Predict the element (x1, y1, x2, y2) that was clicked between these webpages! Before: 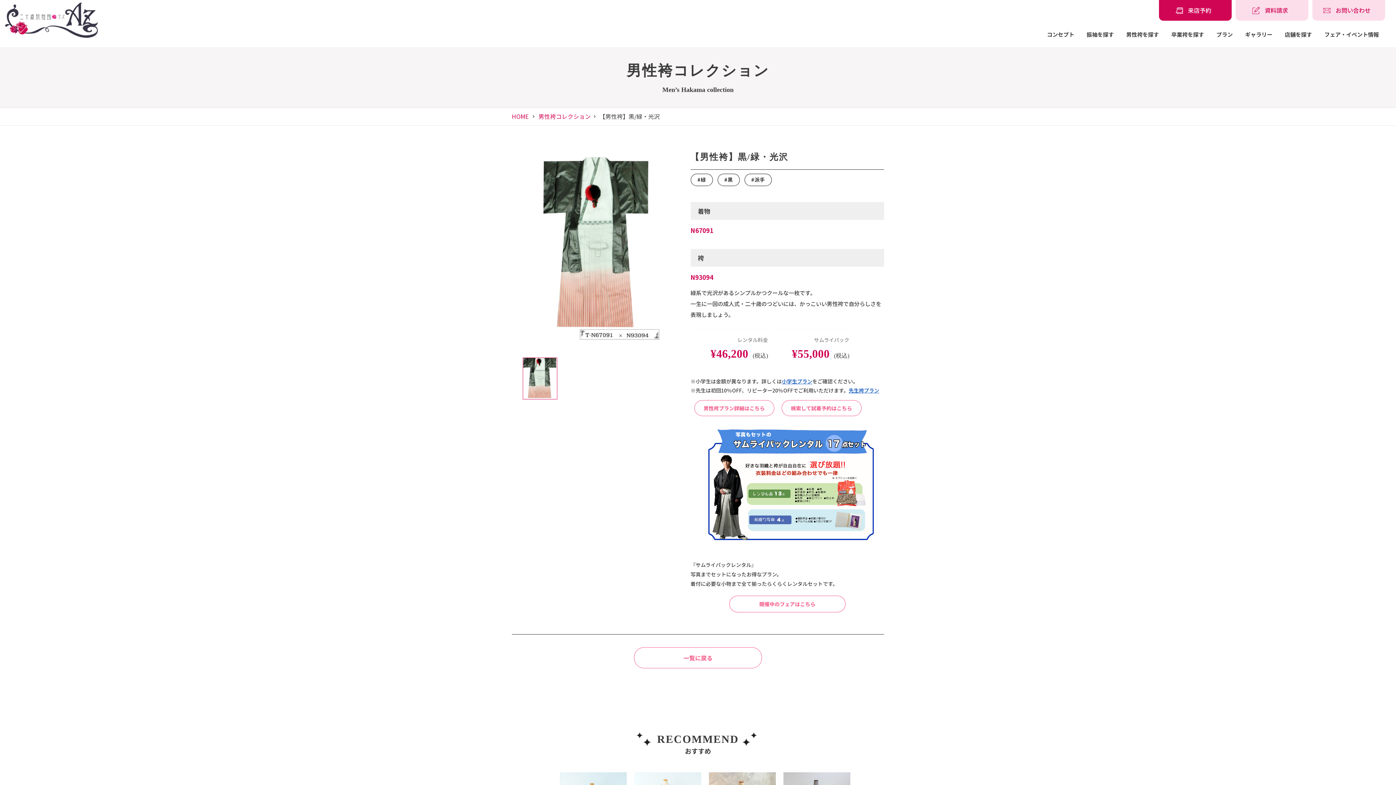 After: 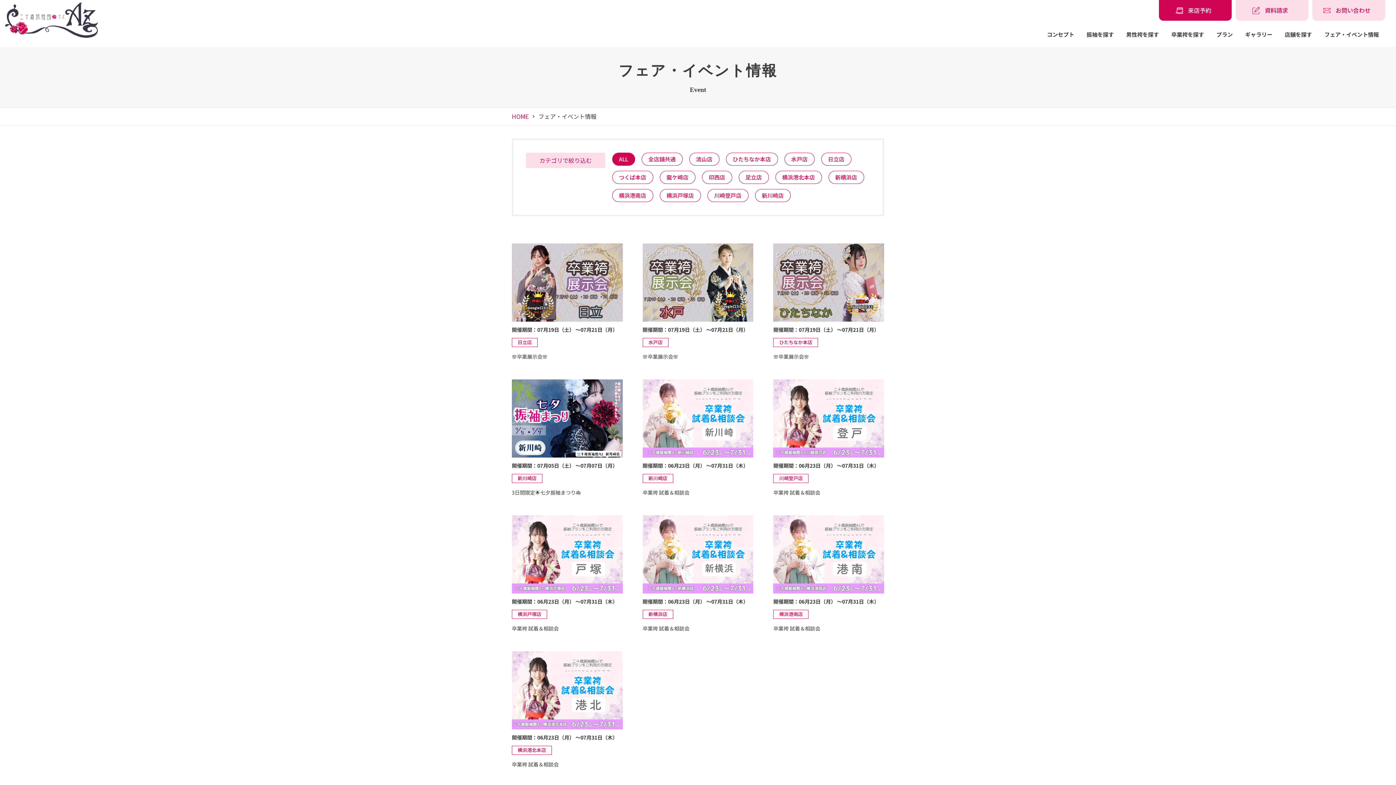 Action: bbox: (729, 596, 845, 612) label: 開催中のフェアはこちら